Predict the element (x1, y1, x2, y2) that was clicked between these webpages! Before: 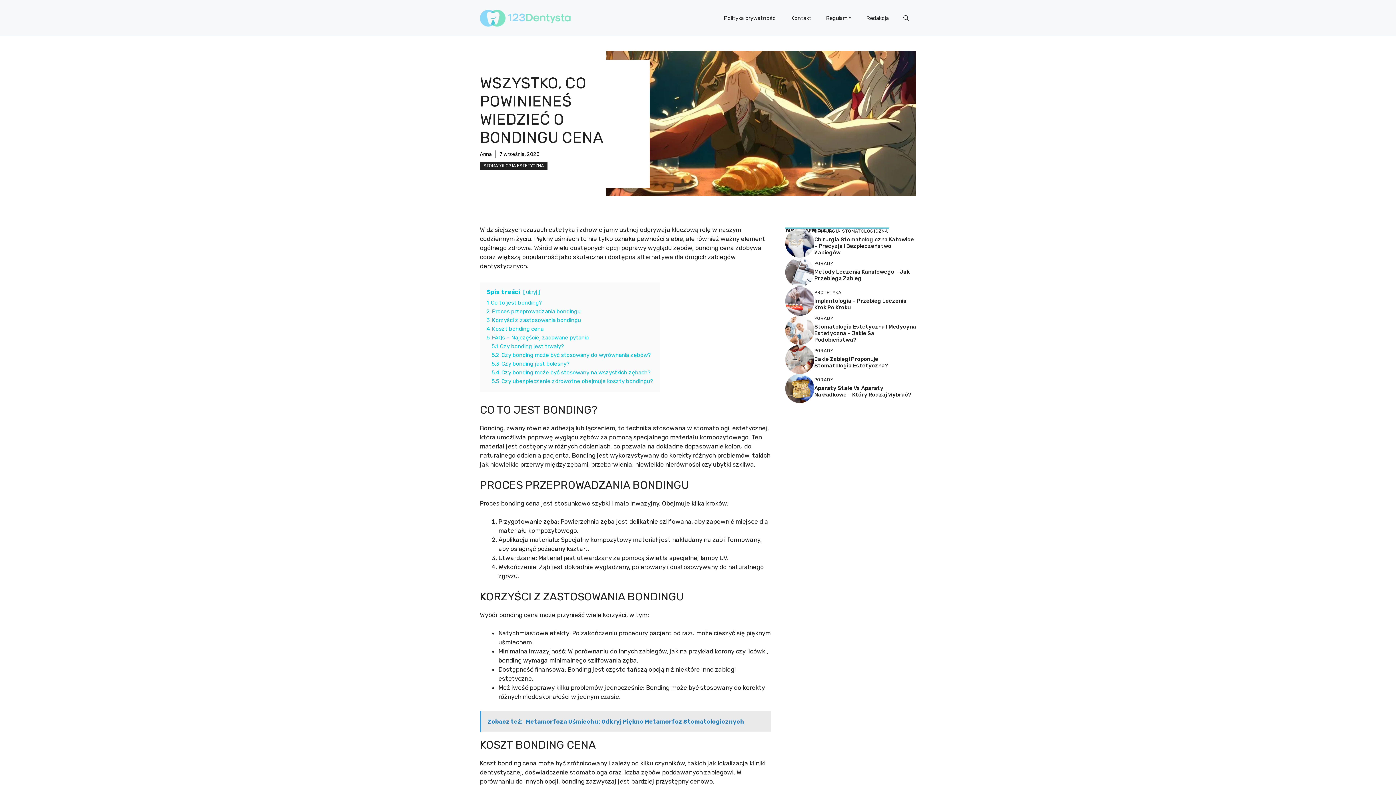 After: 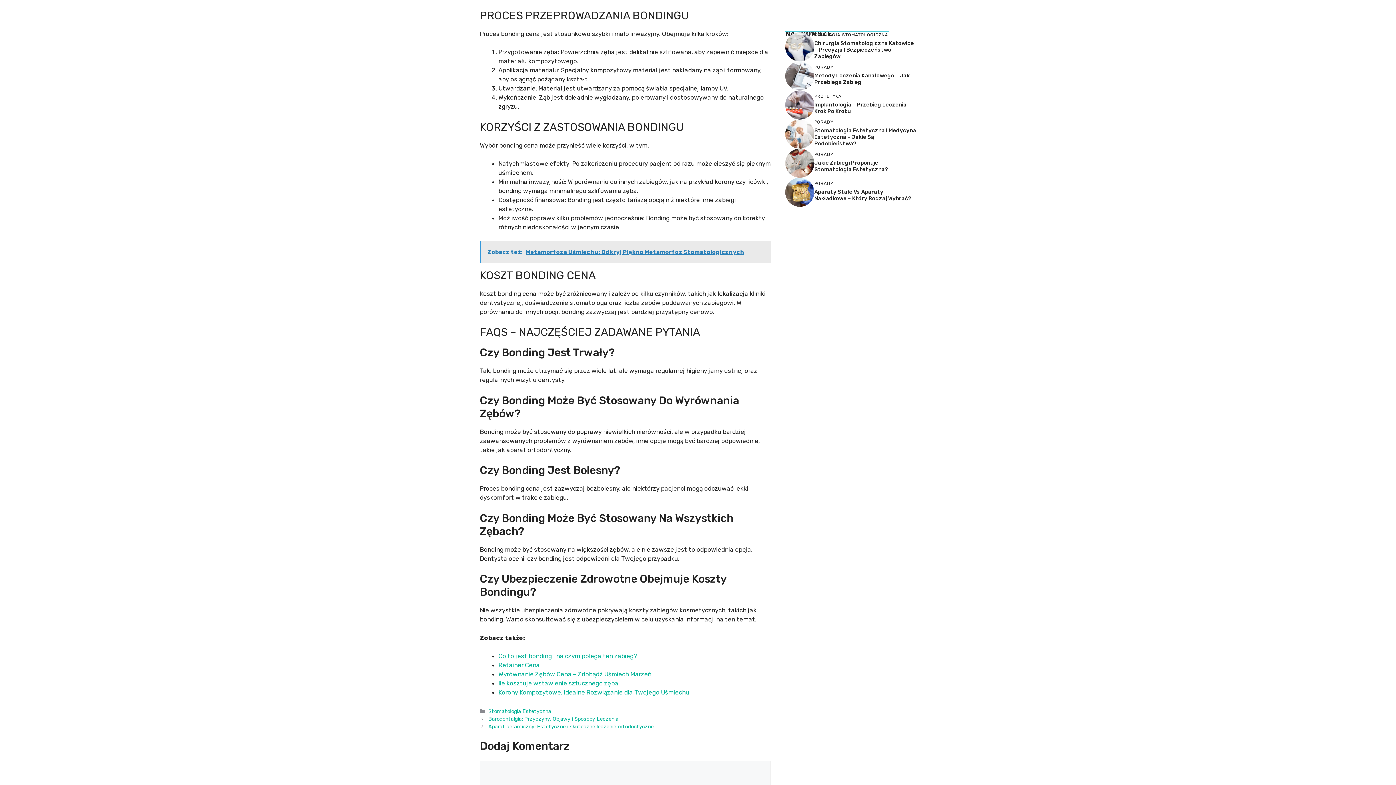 Action: bbox: (486, 308, 580, 314) label: 2 Proces przeprowadzania bondingu